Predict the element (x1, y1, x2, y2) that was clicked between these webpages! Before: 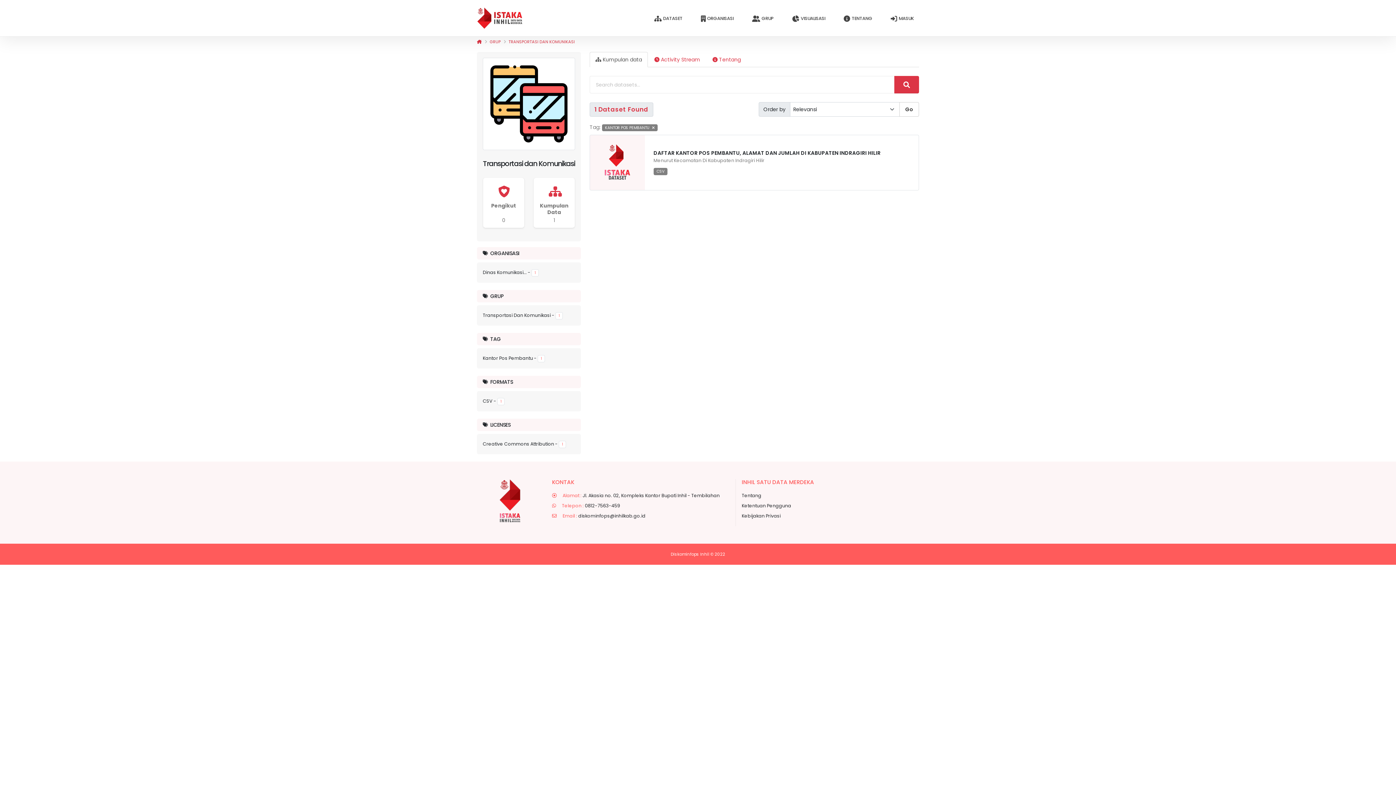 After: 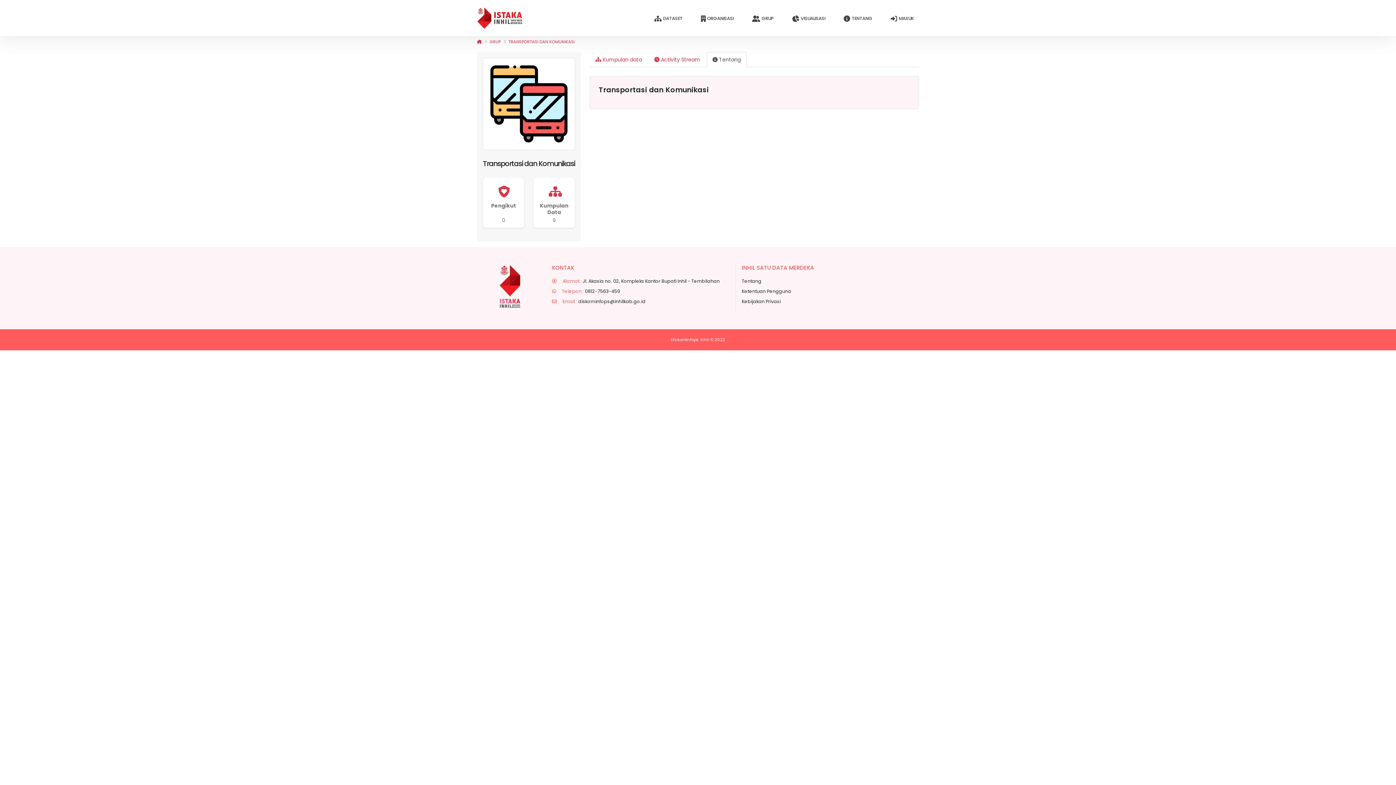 Action: label:  Tentang bbox: (706, 52, 746, 67)